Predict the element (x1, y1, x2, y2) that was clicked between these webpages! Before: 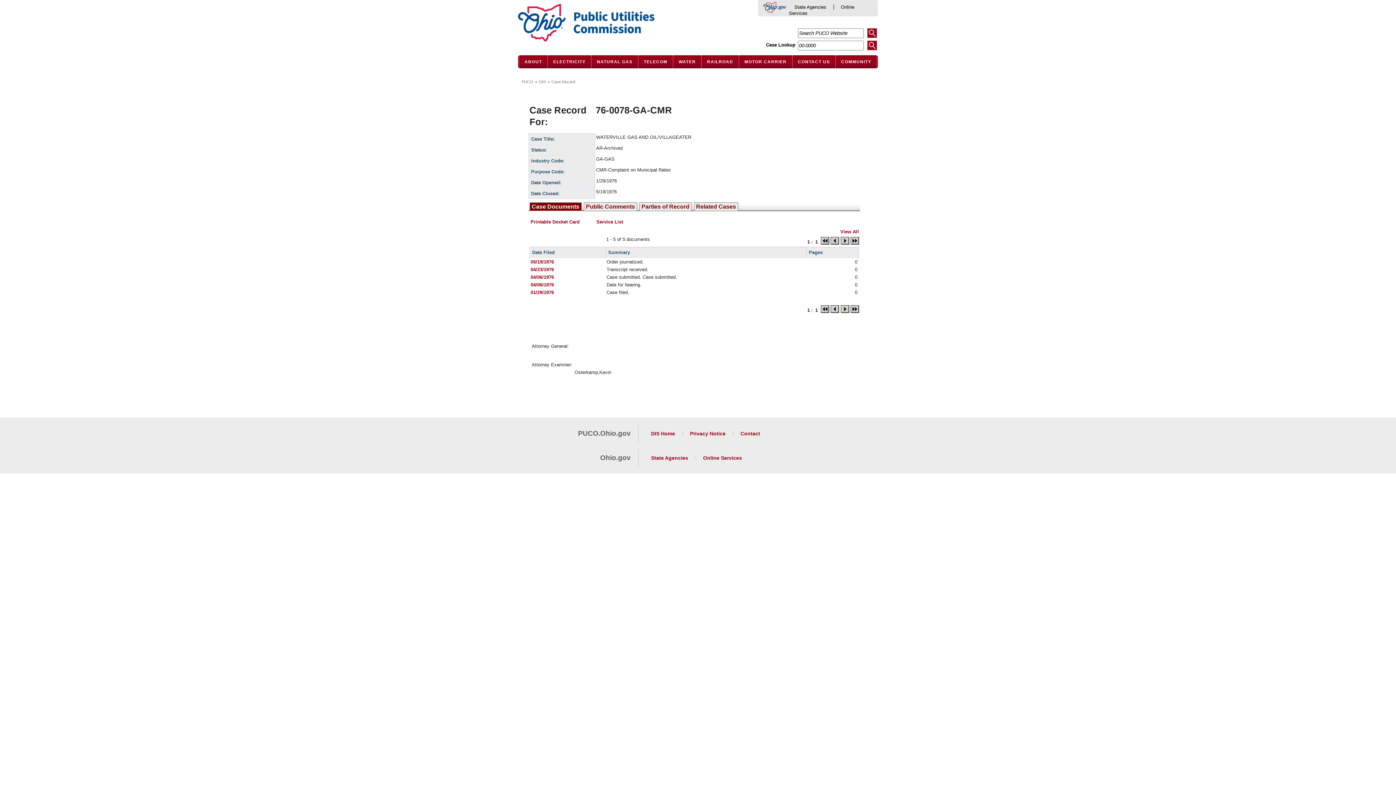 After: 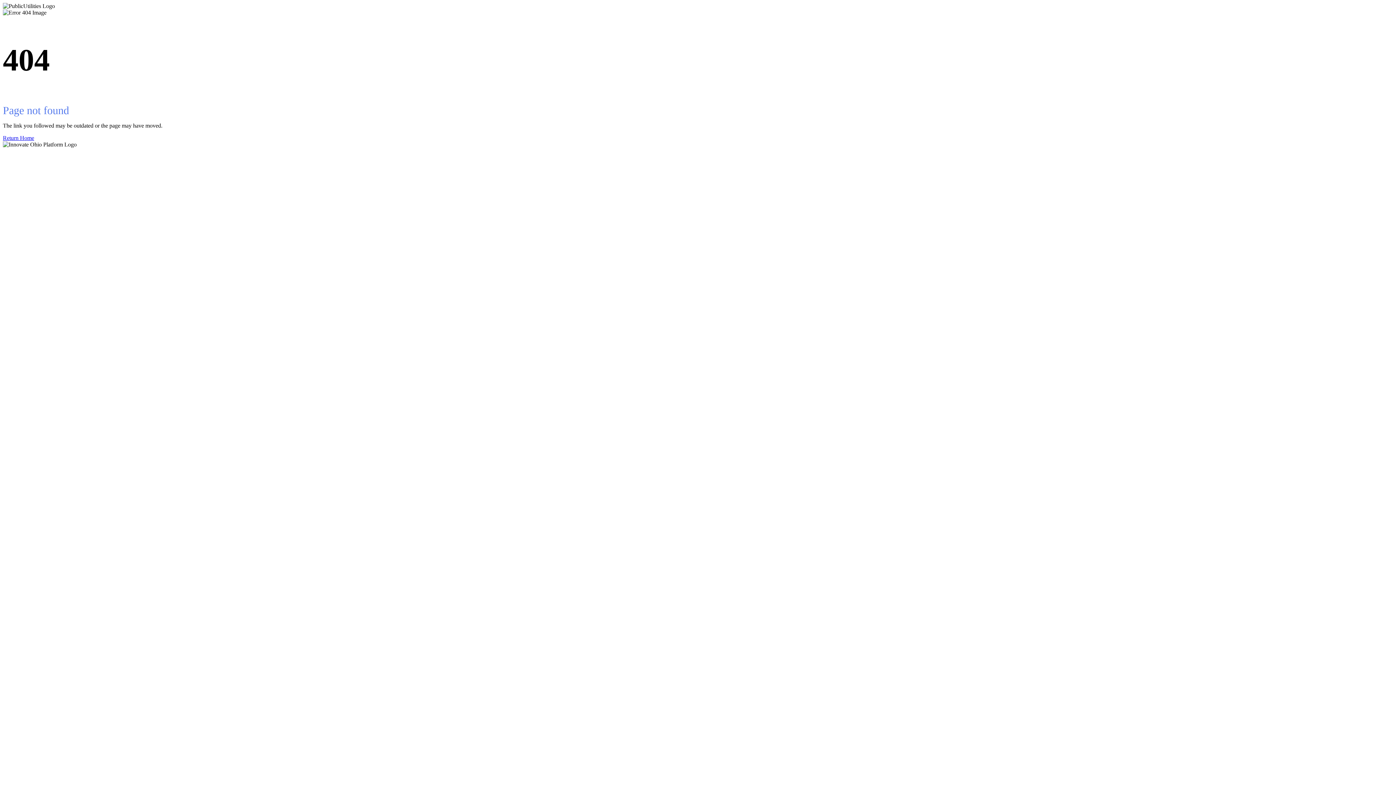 Action: bbox: (518, 0, 654, 45) label: PUCO